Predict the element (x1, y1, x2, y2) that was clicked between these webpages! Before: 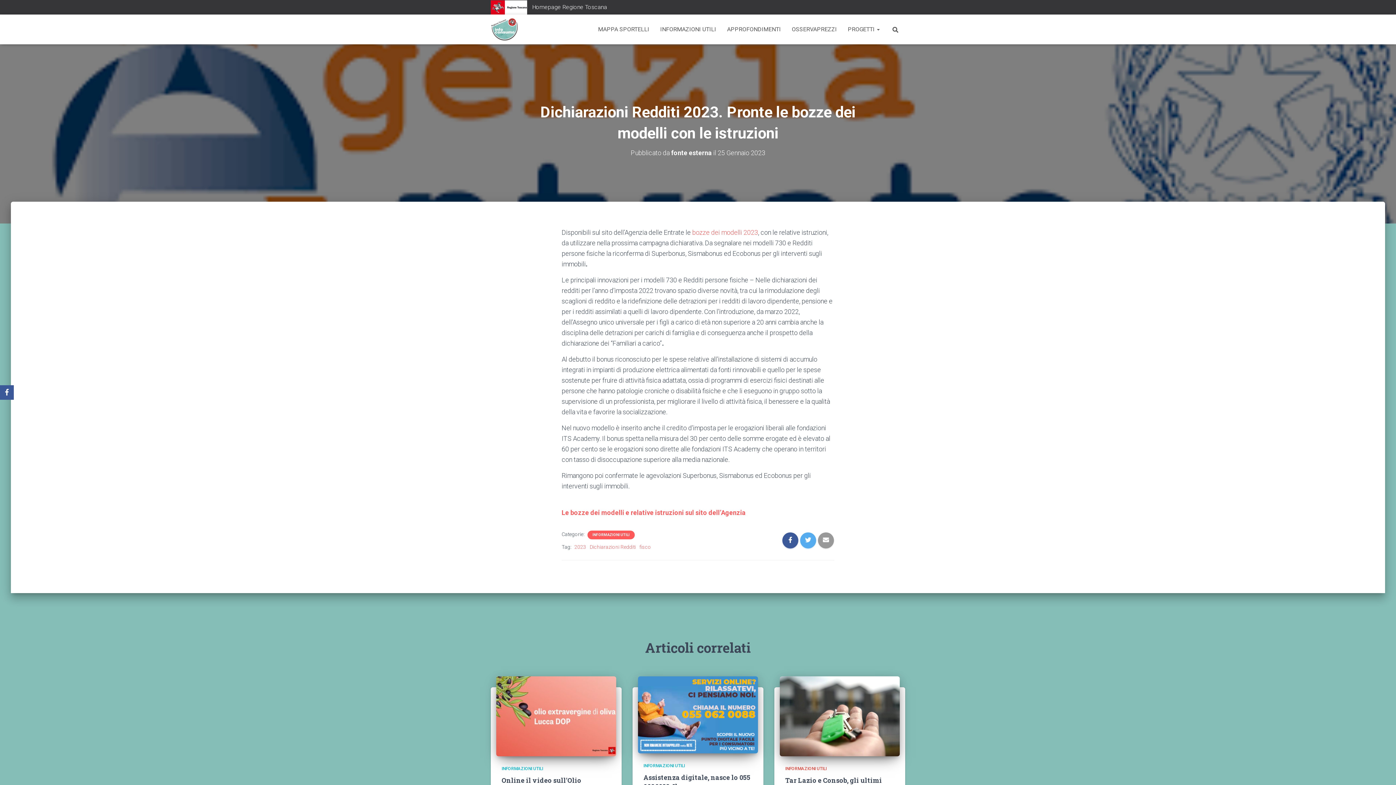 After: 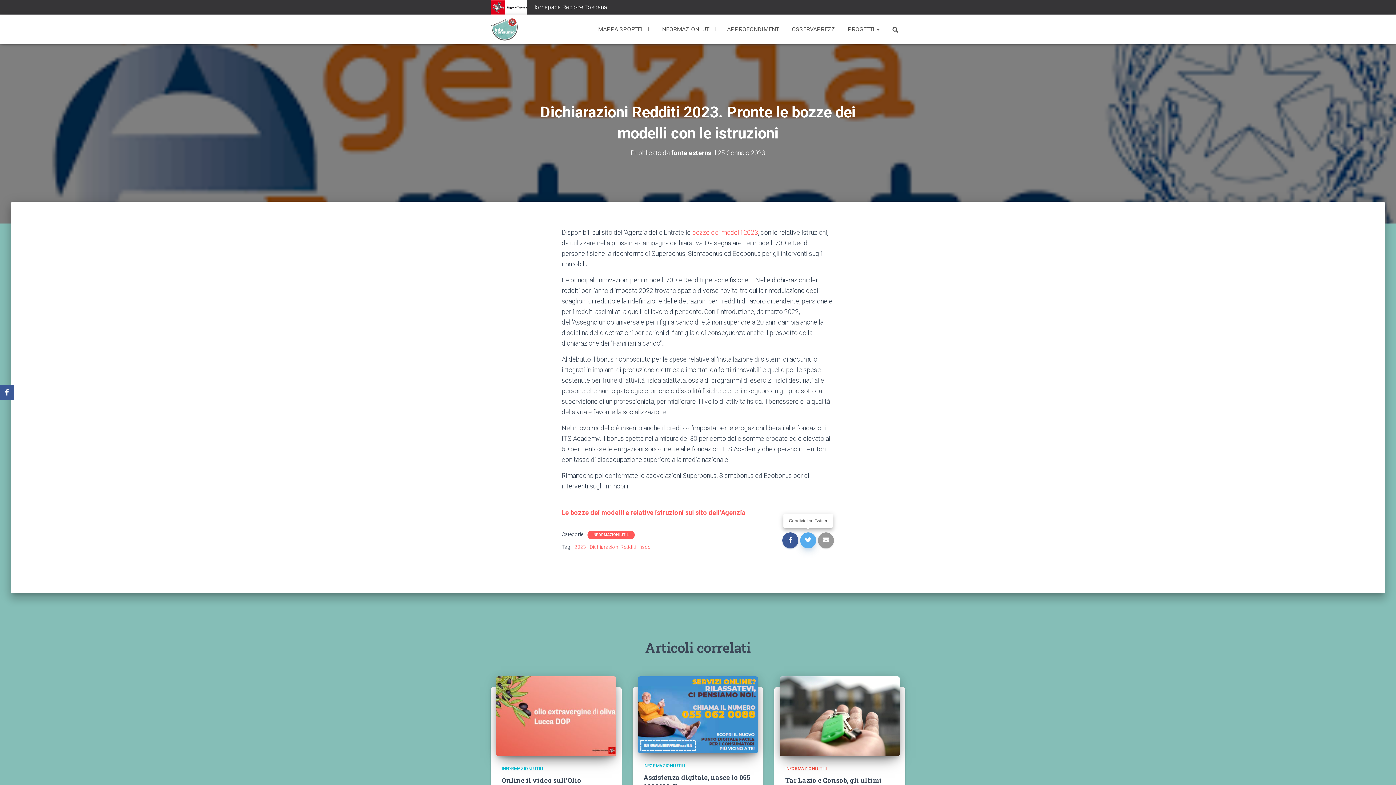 Action: bbox: (800, 532, 816, 548)